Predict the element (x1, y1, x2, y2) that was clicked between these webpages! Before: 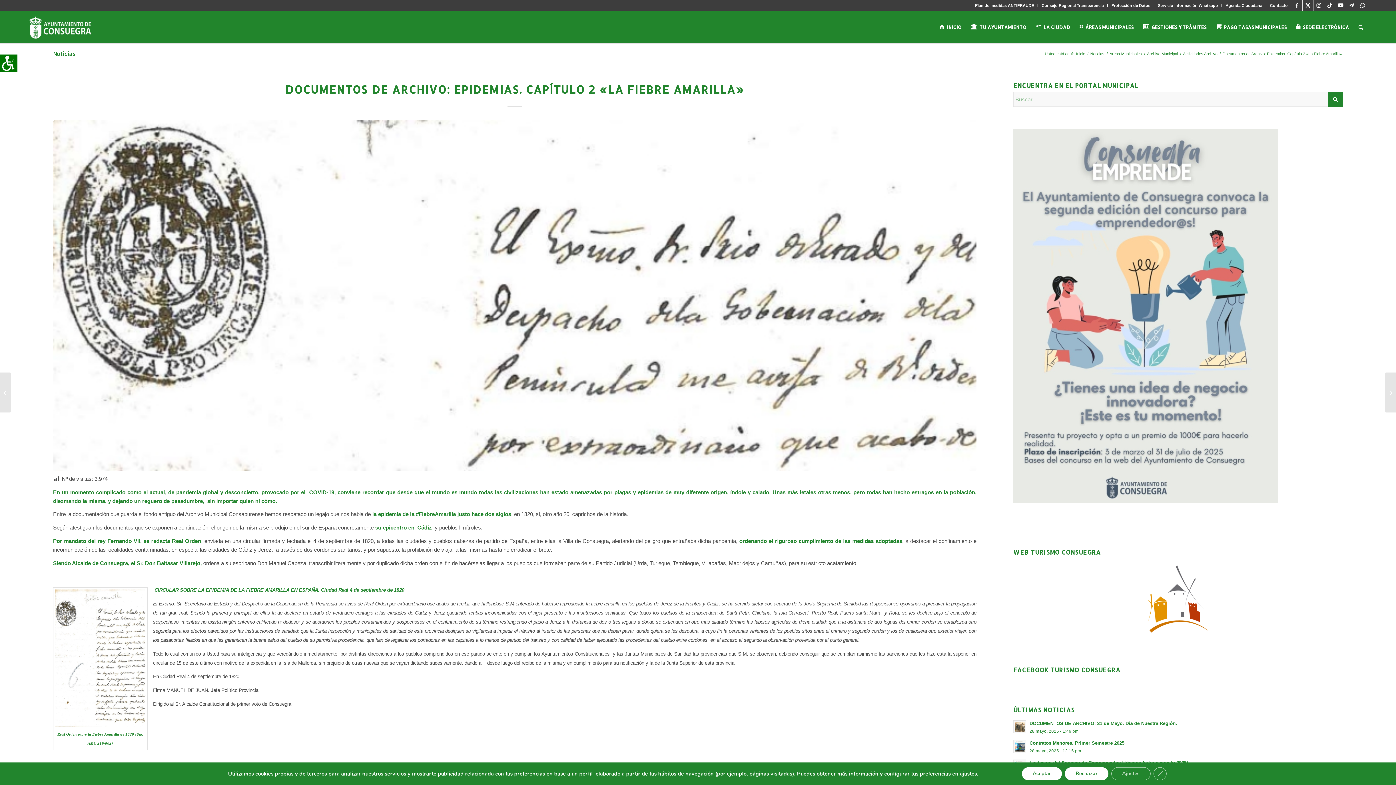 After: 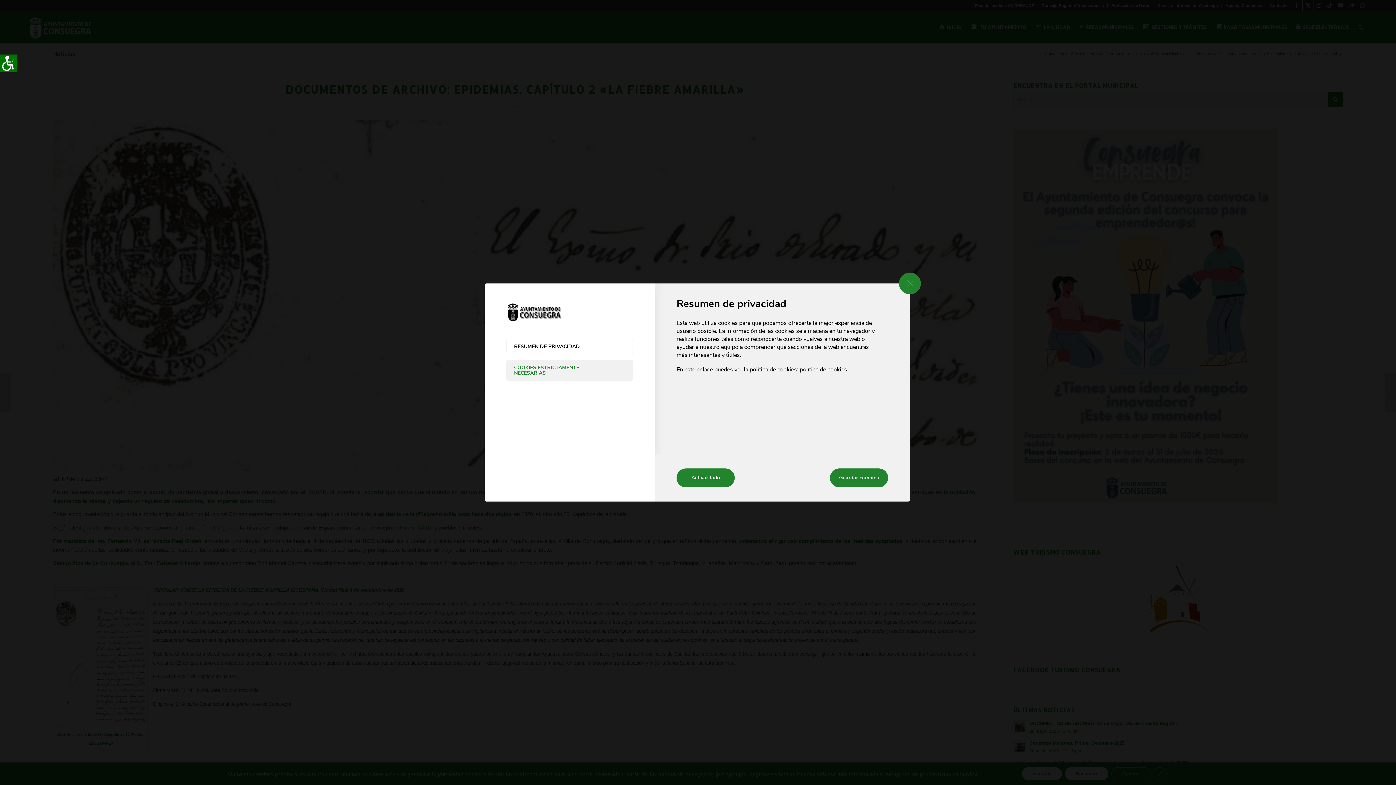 Action: bbox: (960, 770, 977, 777) label: ajustes